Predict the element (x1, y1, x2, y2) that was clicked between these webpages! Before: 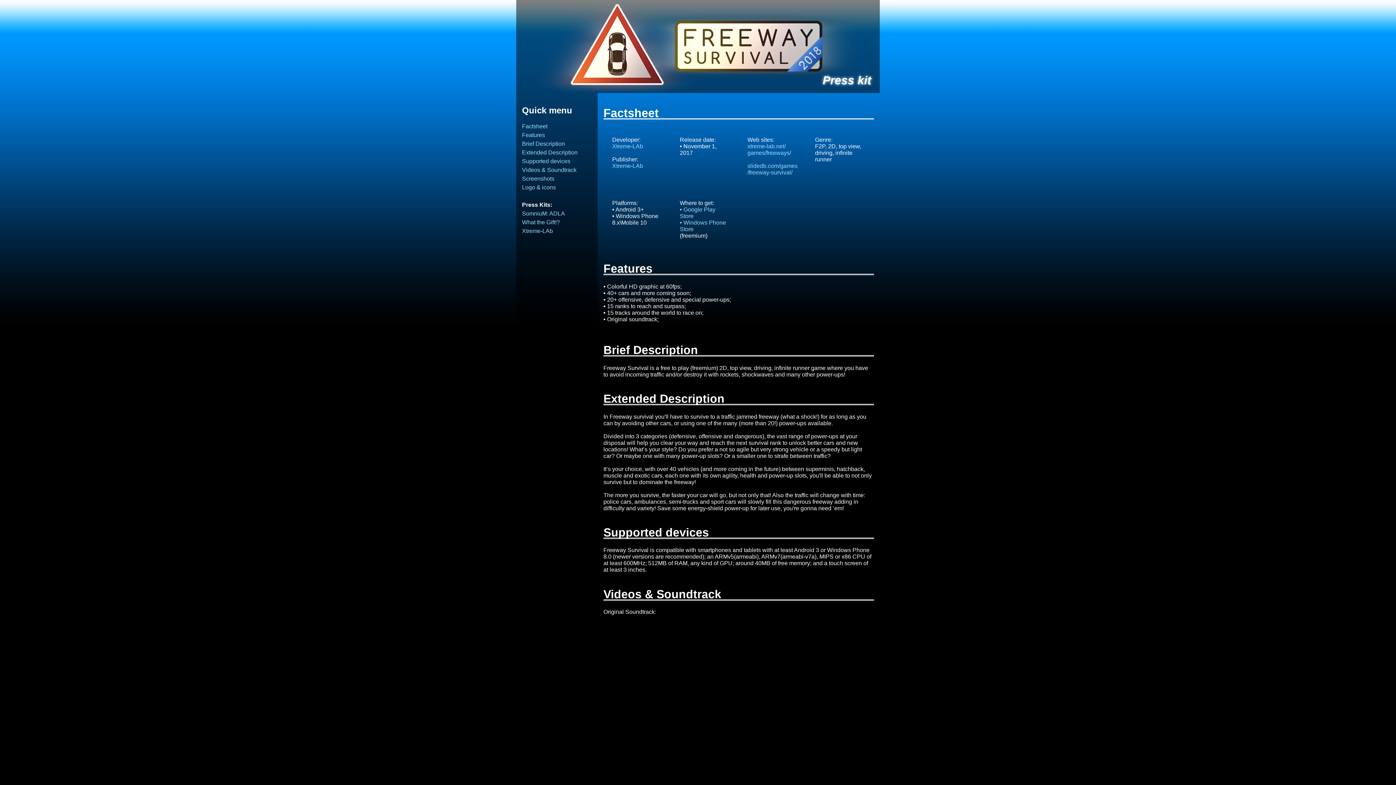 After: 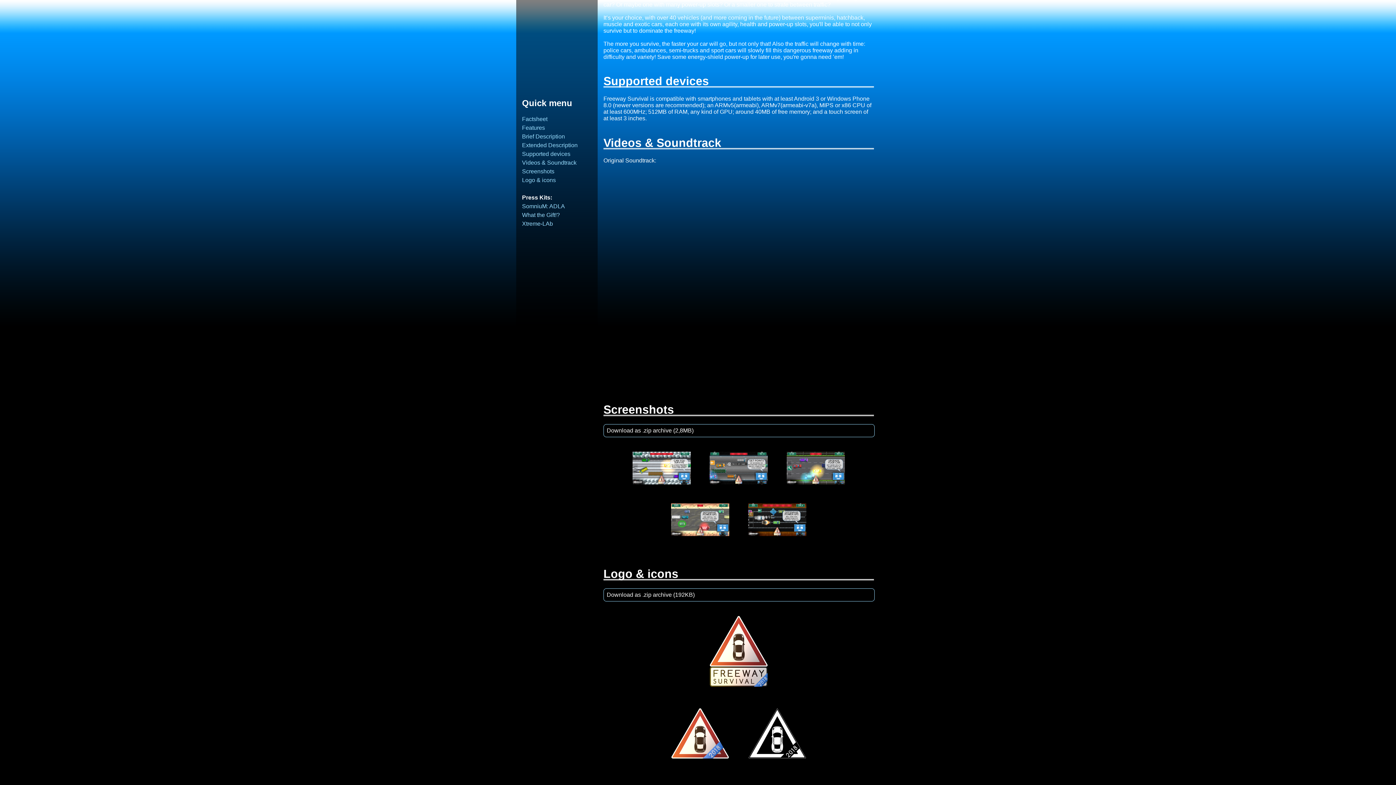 Action: bbox: (522, 184, 556, 190) label: Logo & icons